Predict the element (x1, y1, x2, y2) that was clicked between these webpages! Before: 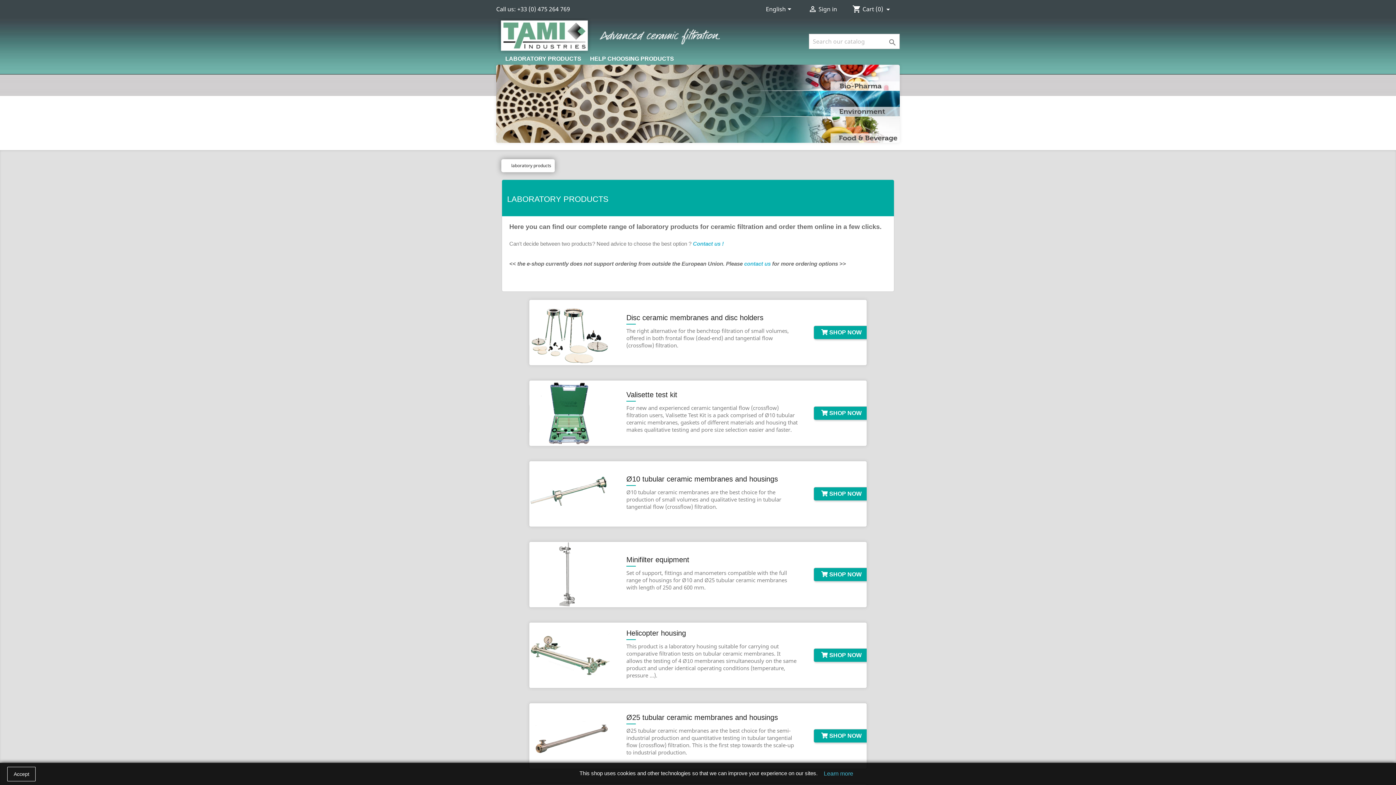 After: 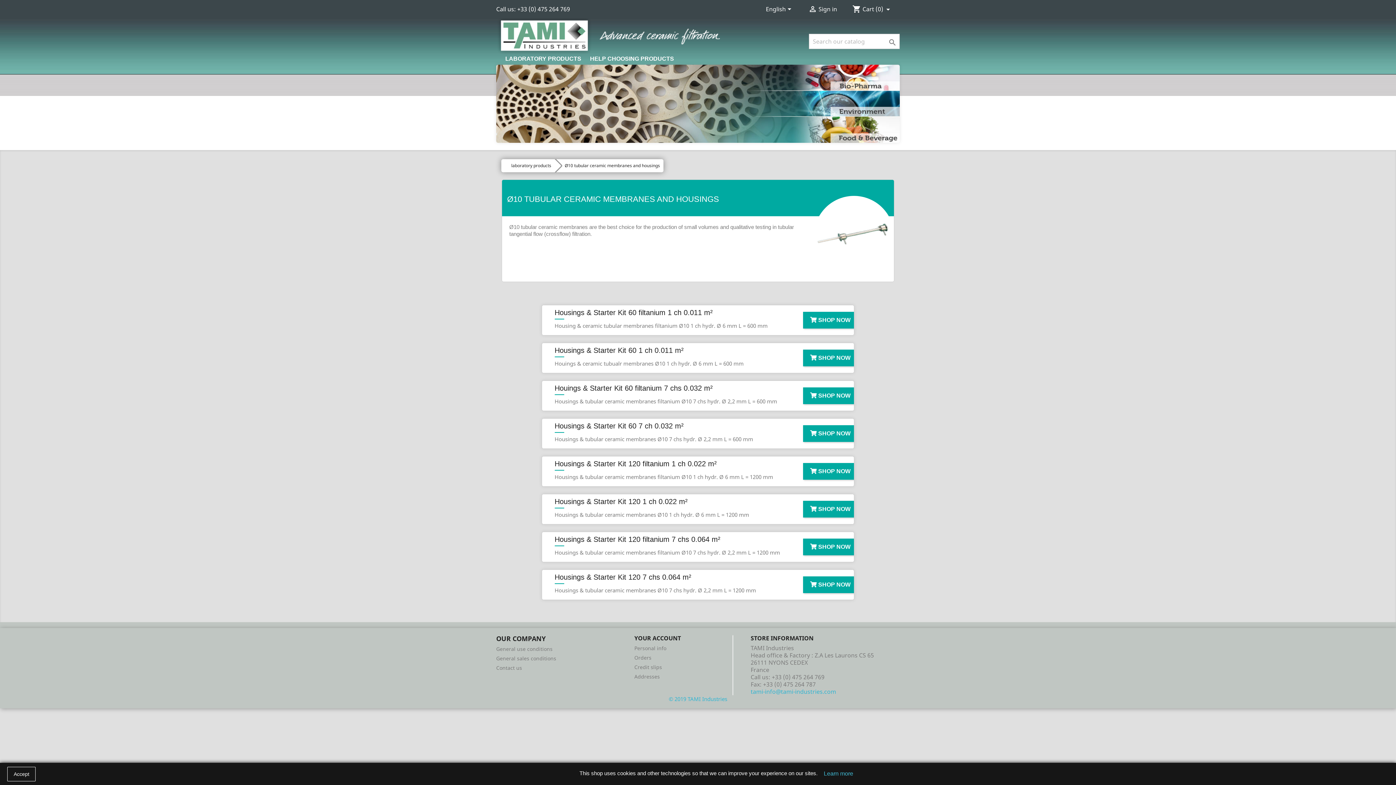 Action: label:  SHOP NOW bbox: (813, 487, 869, 501)